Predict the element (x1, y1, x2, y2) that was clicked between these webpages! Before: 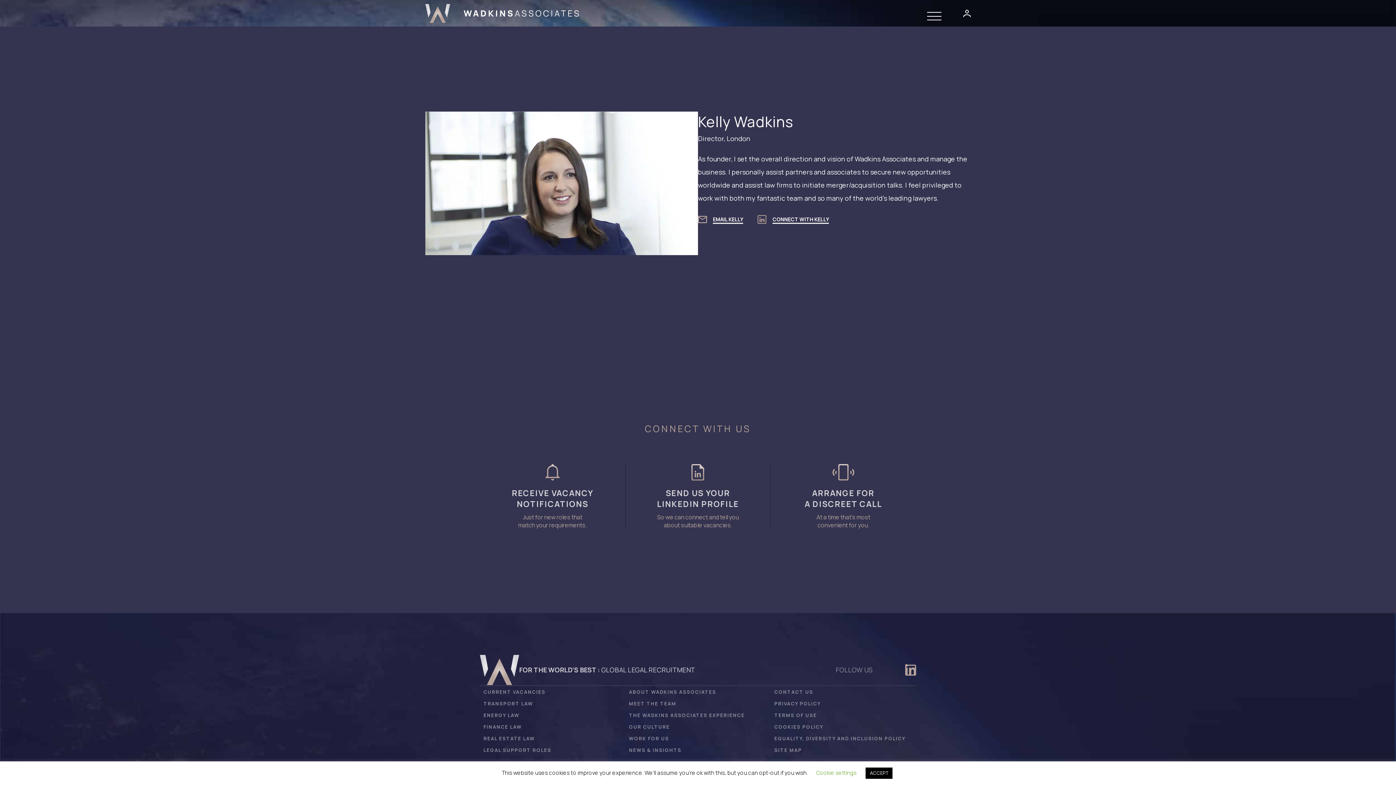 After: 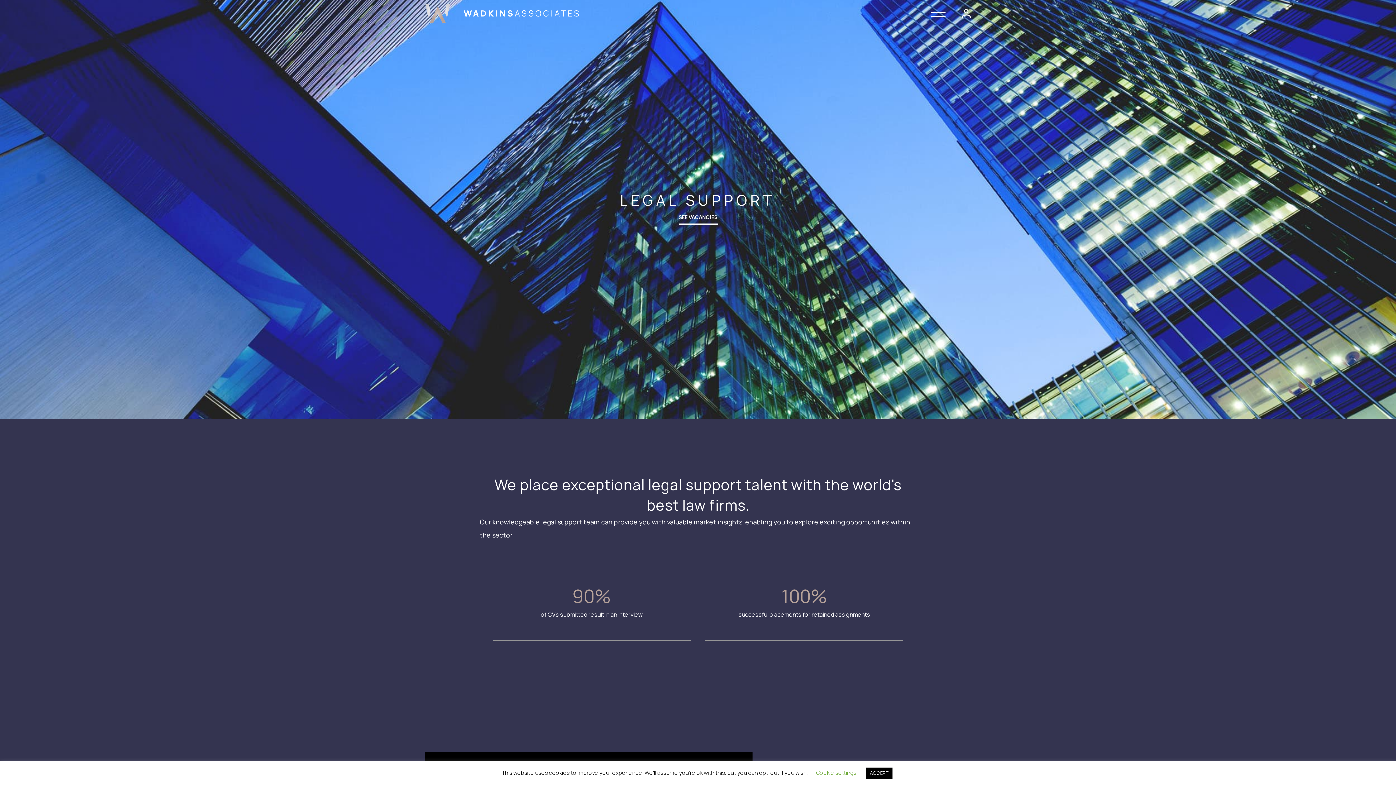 Action: bbox: (480, 744, 625, 756) label: LEGAL SUPPORT ROLES